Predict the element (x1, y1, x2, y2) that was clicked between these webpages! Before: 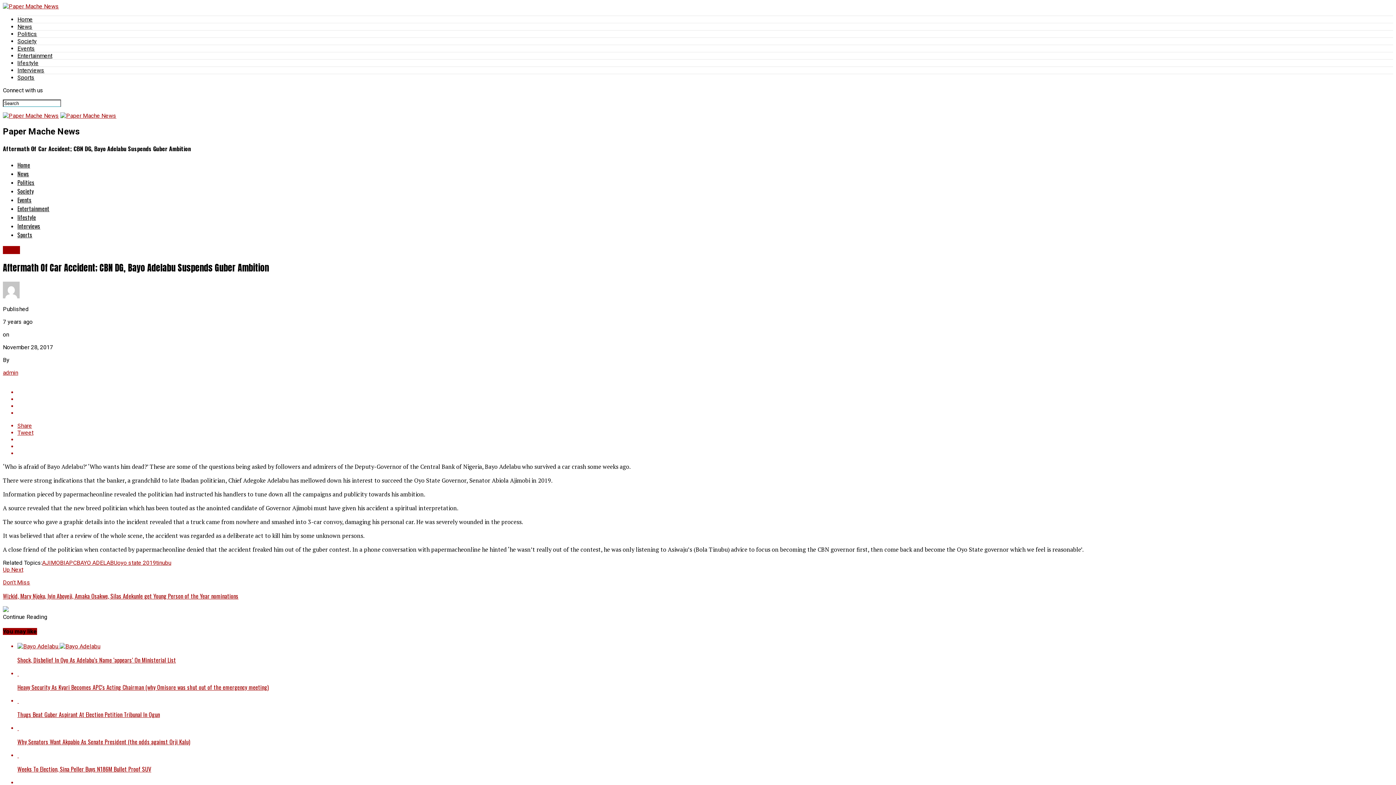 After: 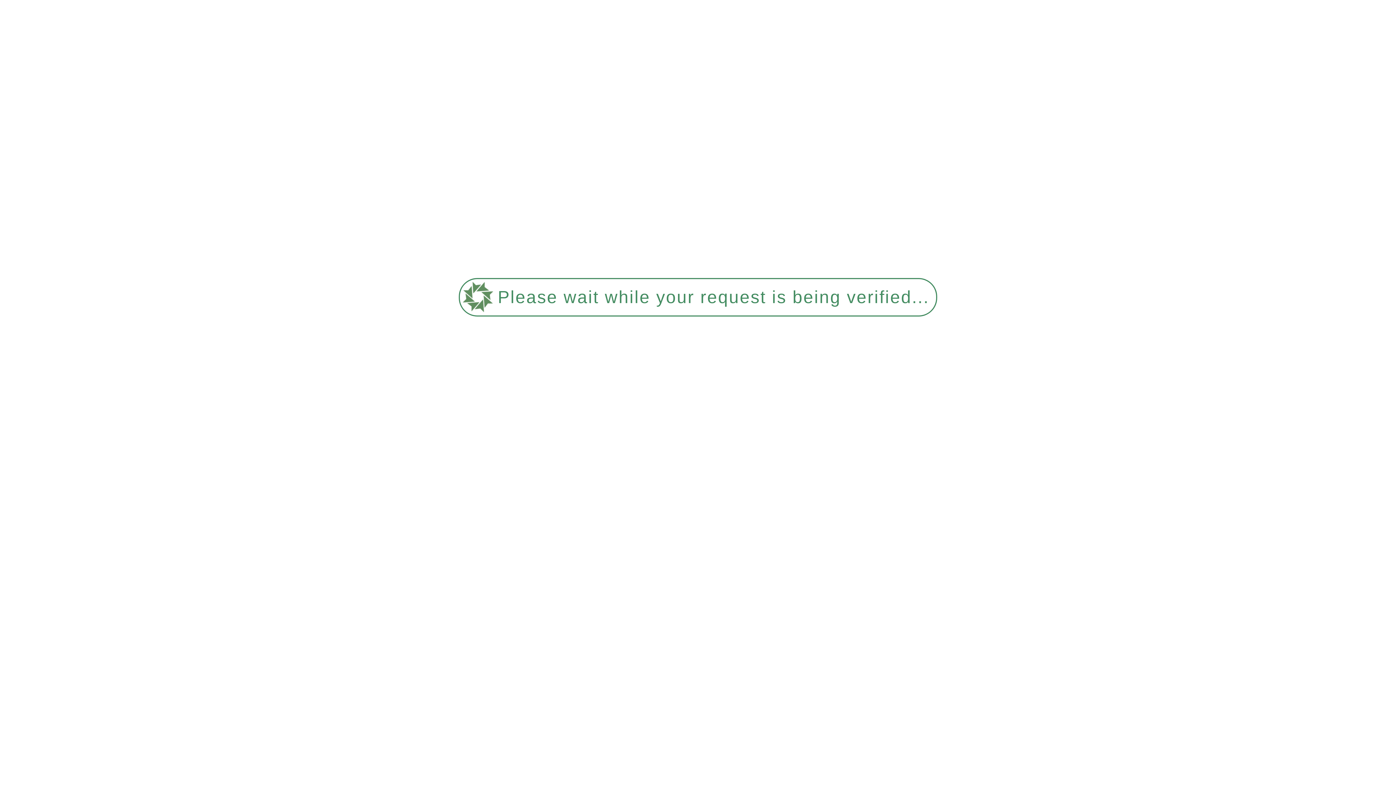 Action: label: APC bbox: (65, 559, 76, 566)